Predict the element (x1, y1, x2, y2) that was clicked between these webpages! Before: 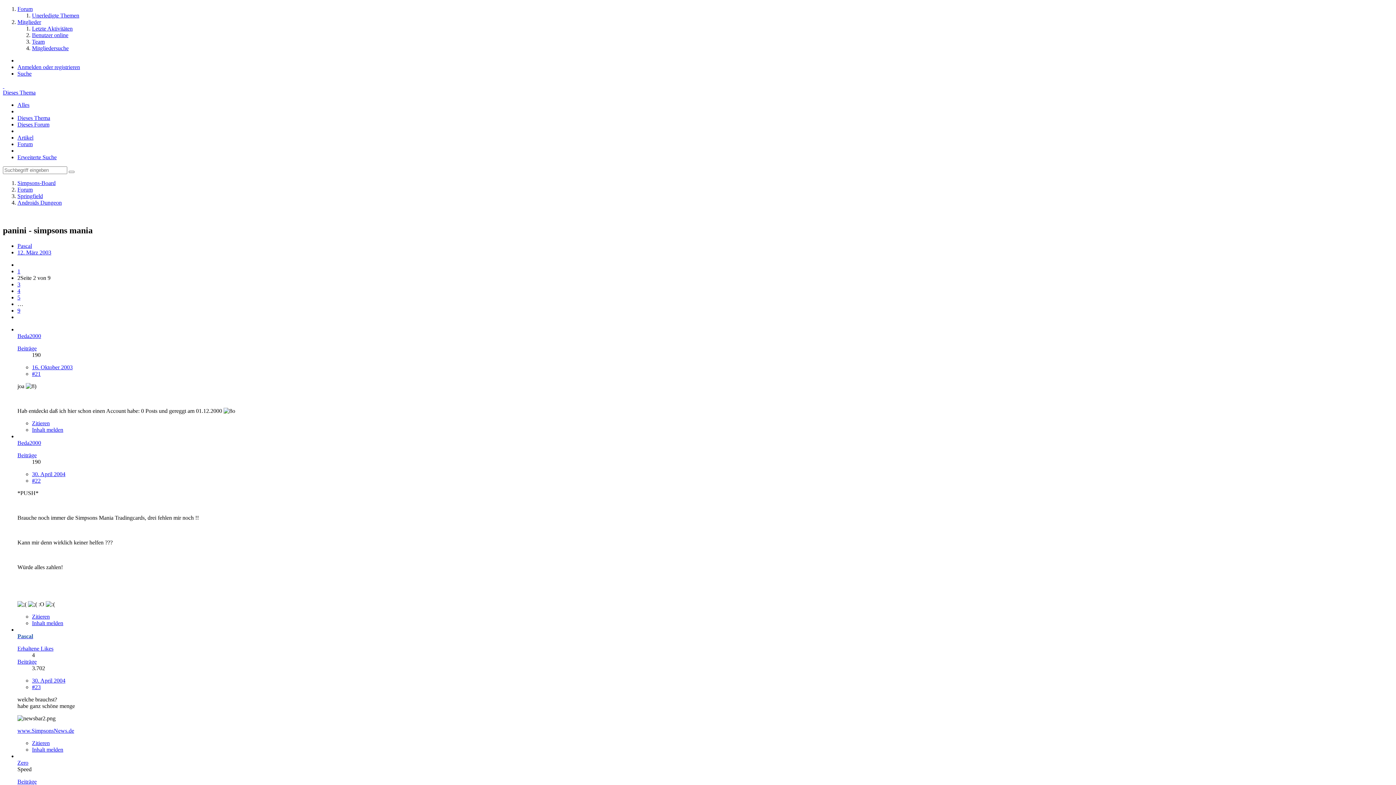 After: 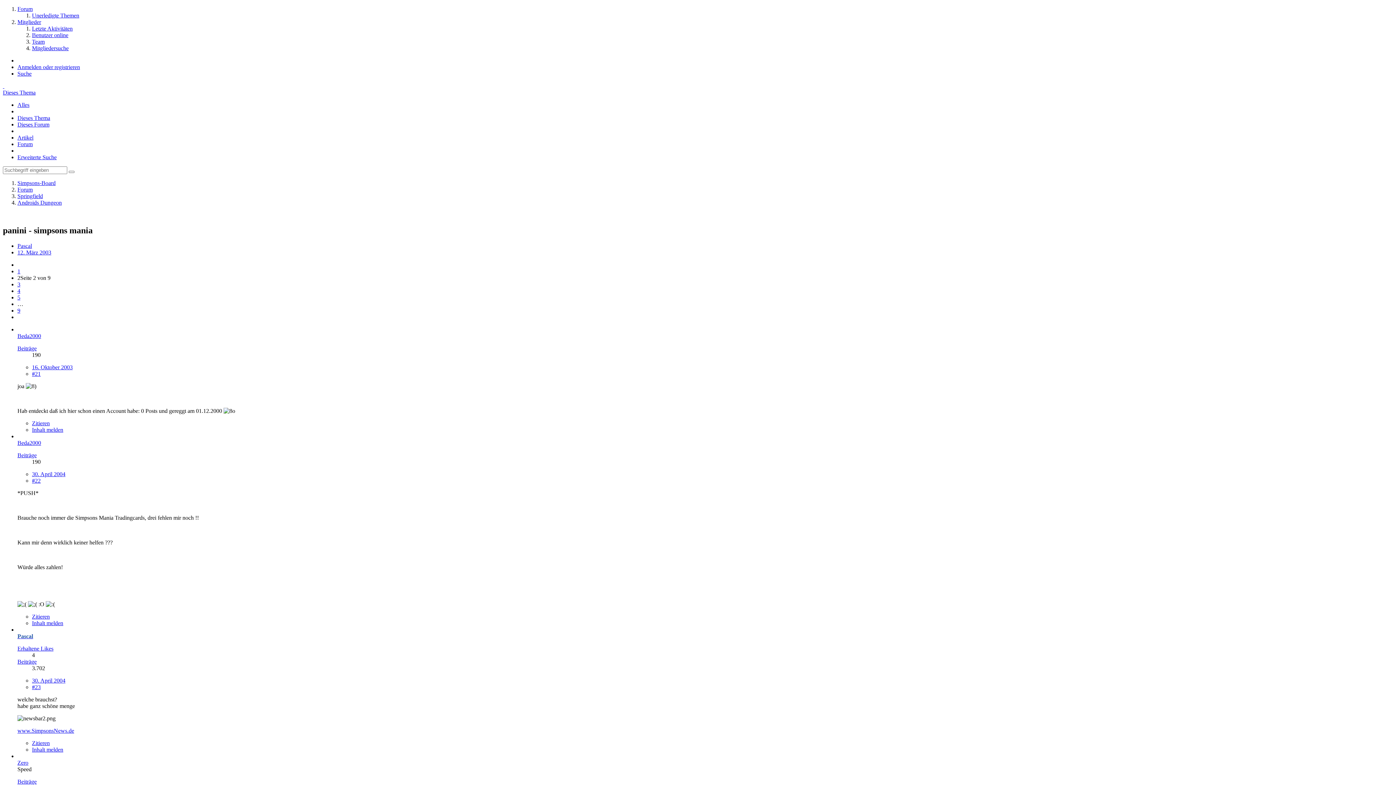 Action: bbox: (17, 70, 31, 76) label: Suche